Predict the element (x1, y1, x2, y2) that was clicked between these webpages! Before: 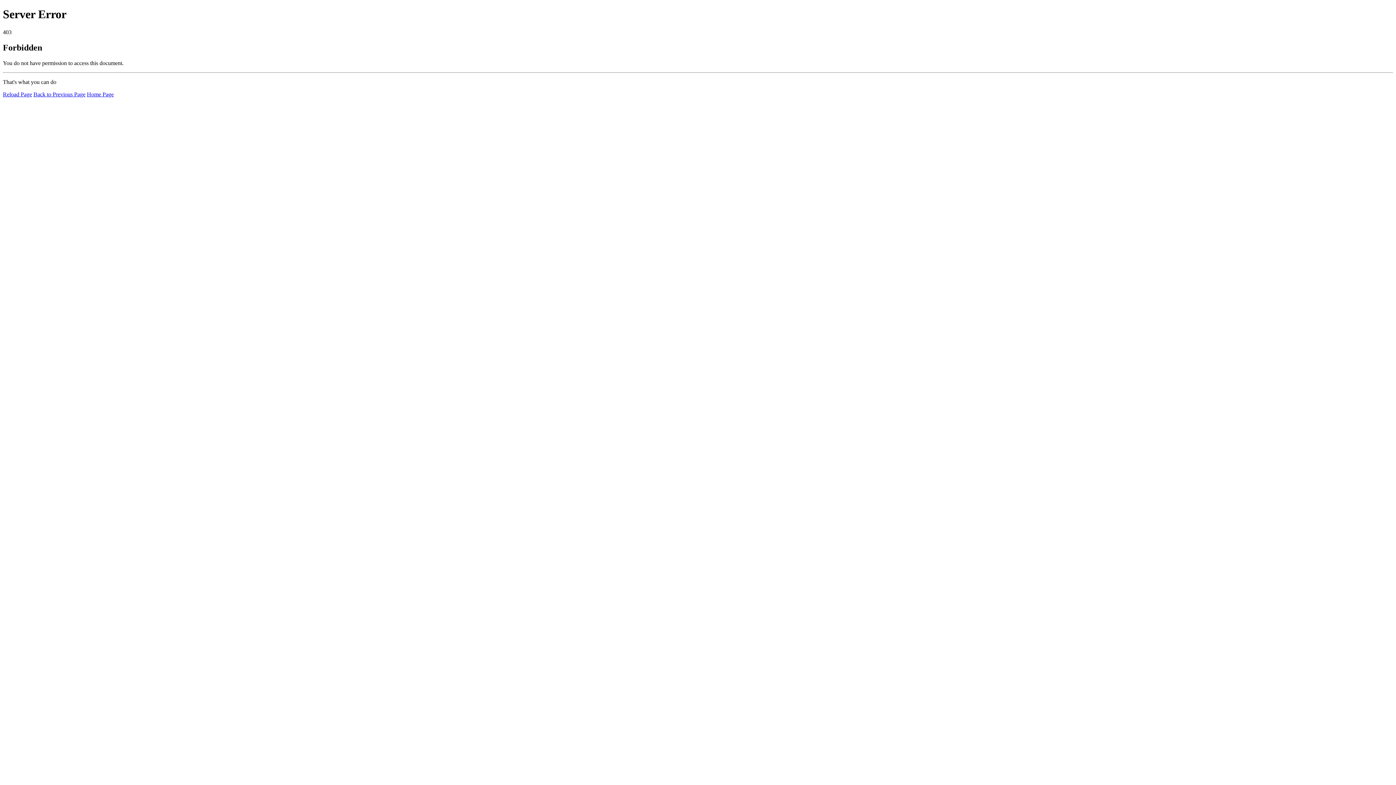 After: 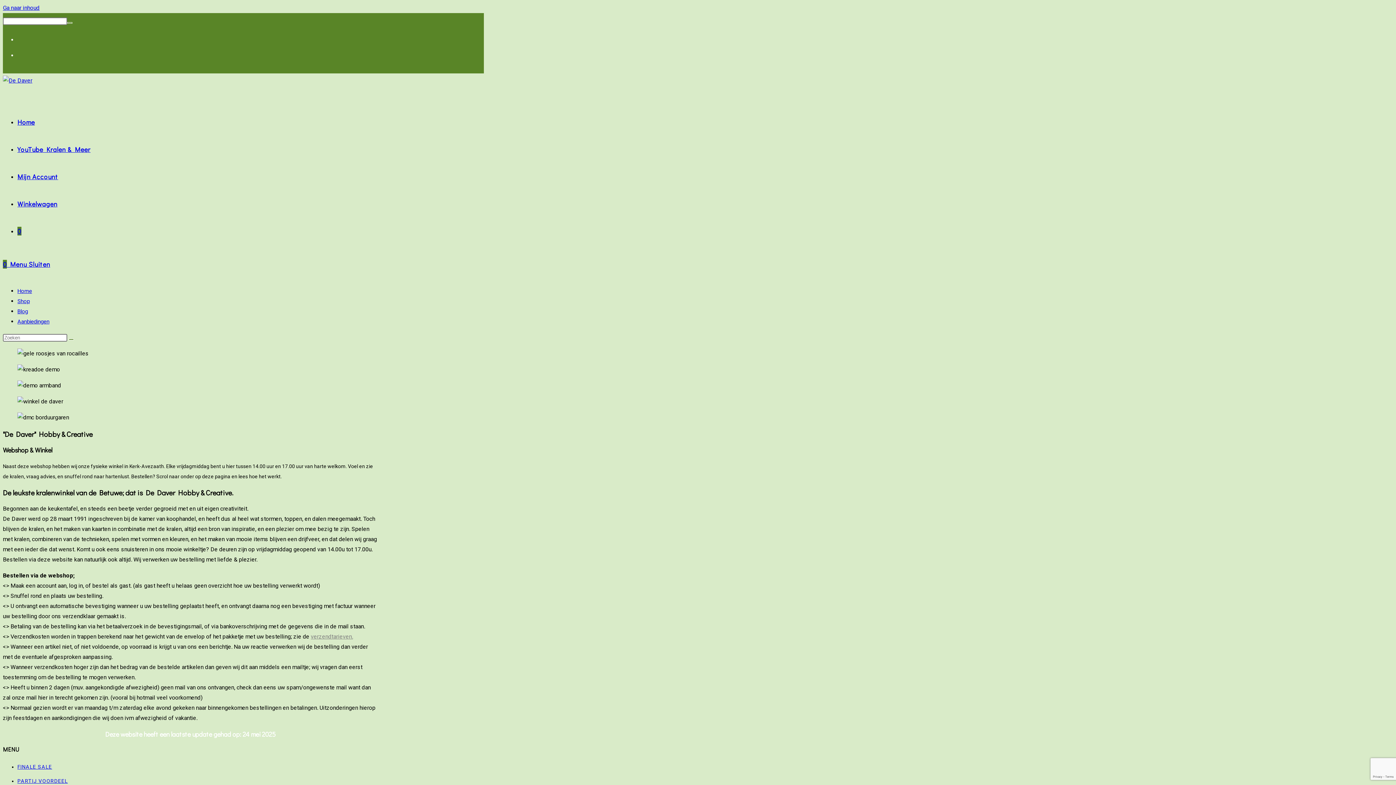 Action: bbox: (86, 91, 113, 97) label: Home Page